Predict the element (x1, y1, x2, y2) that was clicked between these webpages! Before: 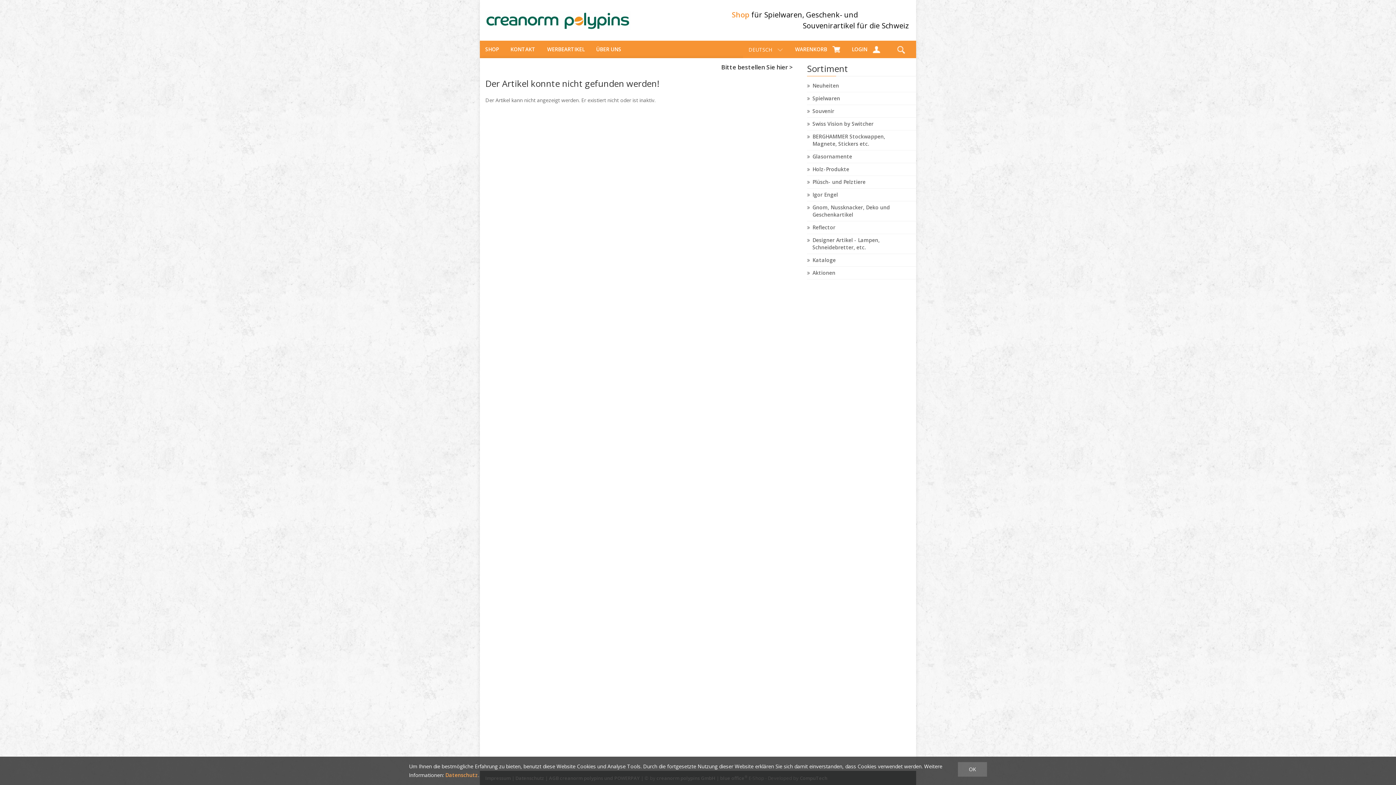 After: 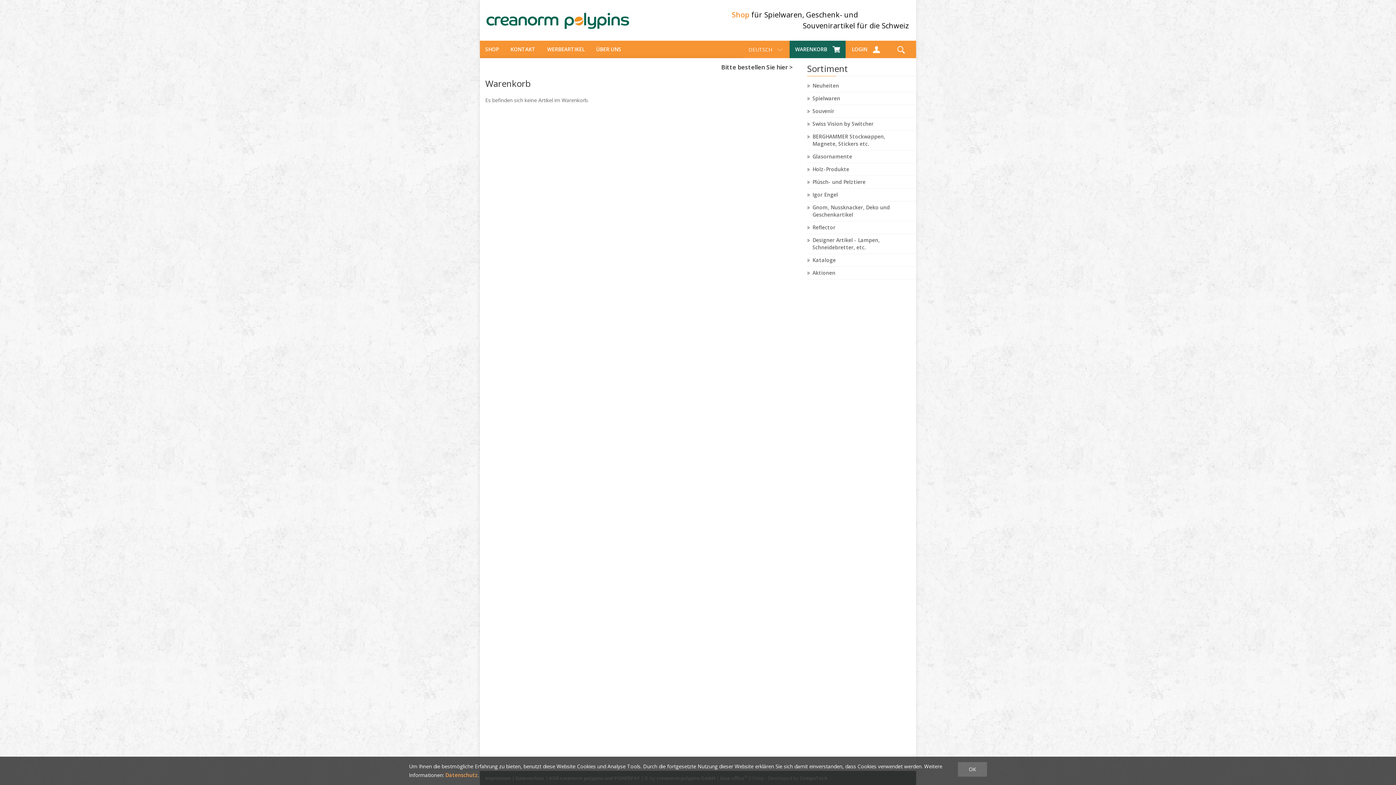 Action: label: WARENKORB bbox: (789, 40, 845, 58)